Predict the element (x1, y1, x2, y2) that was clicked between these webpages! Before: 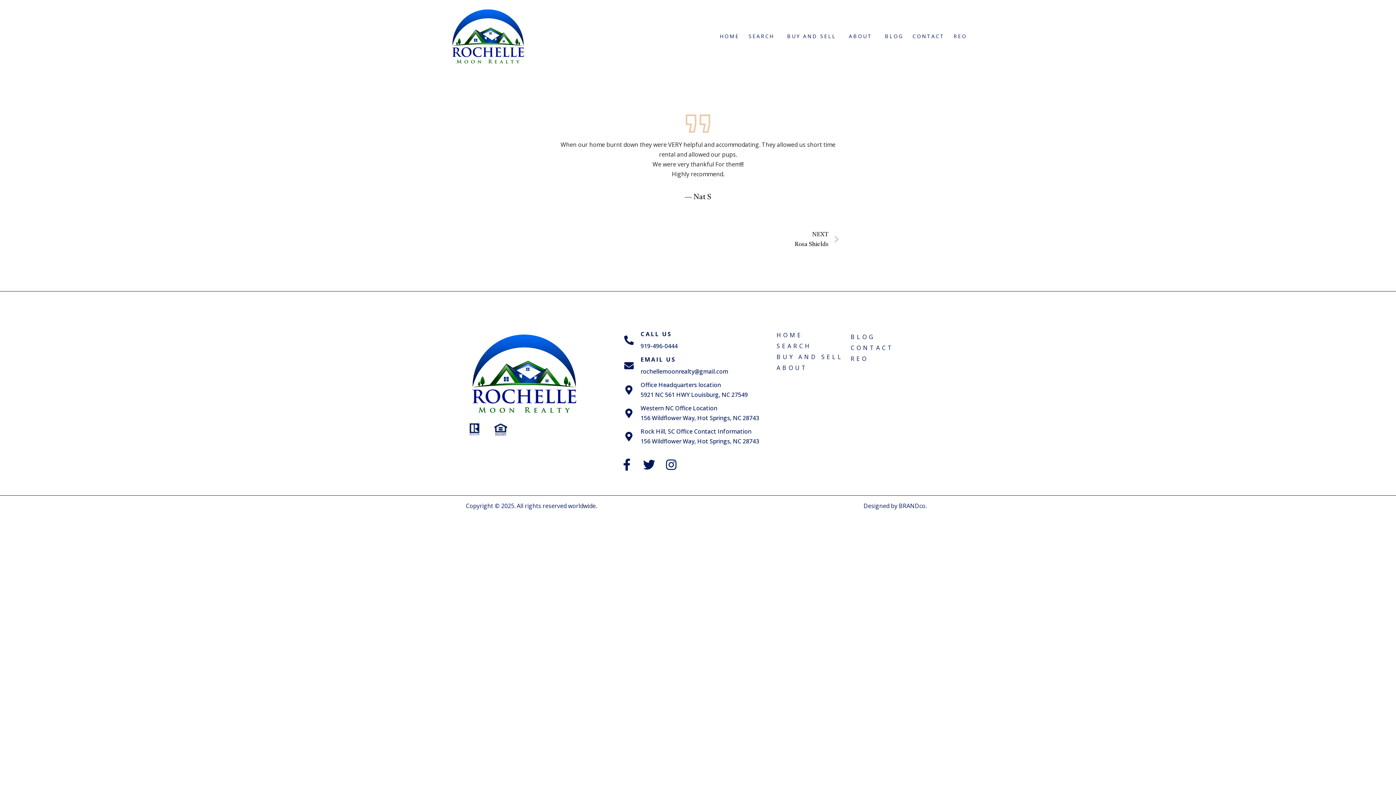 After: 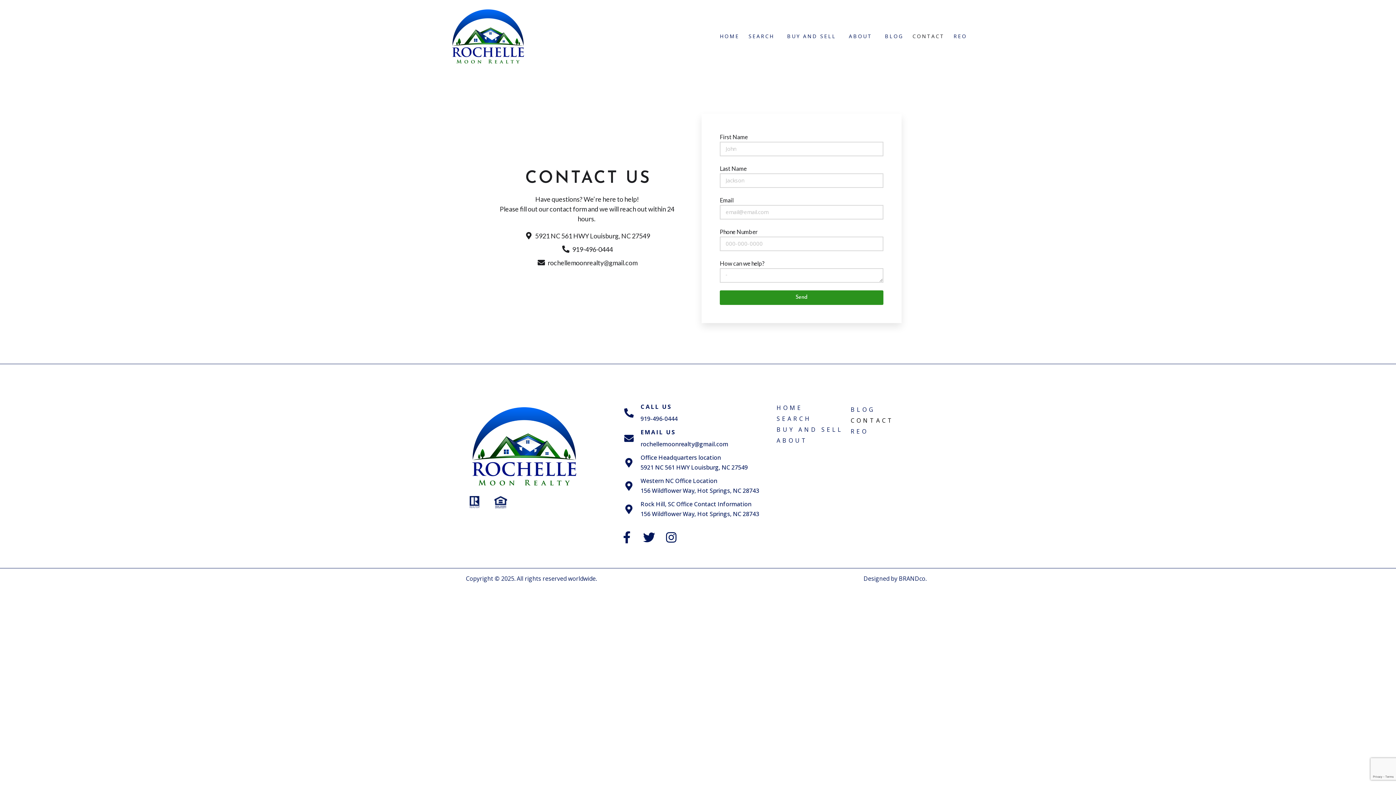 Action: bbox: (850, 342, 925, 353) label: CONTACT